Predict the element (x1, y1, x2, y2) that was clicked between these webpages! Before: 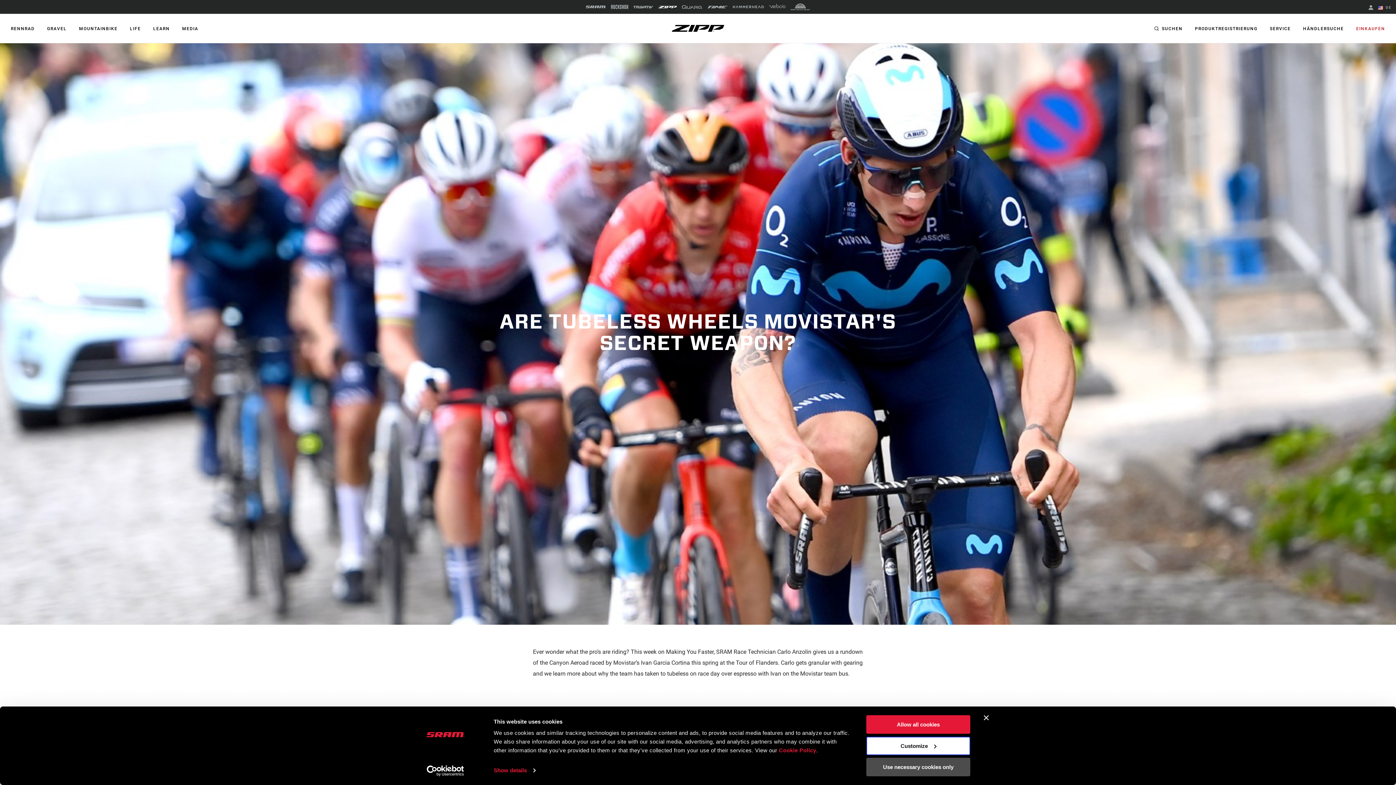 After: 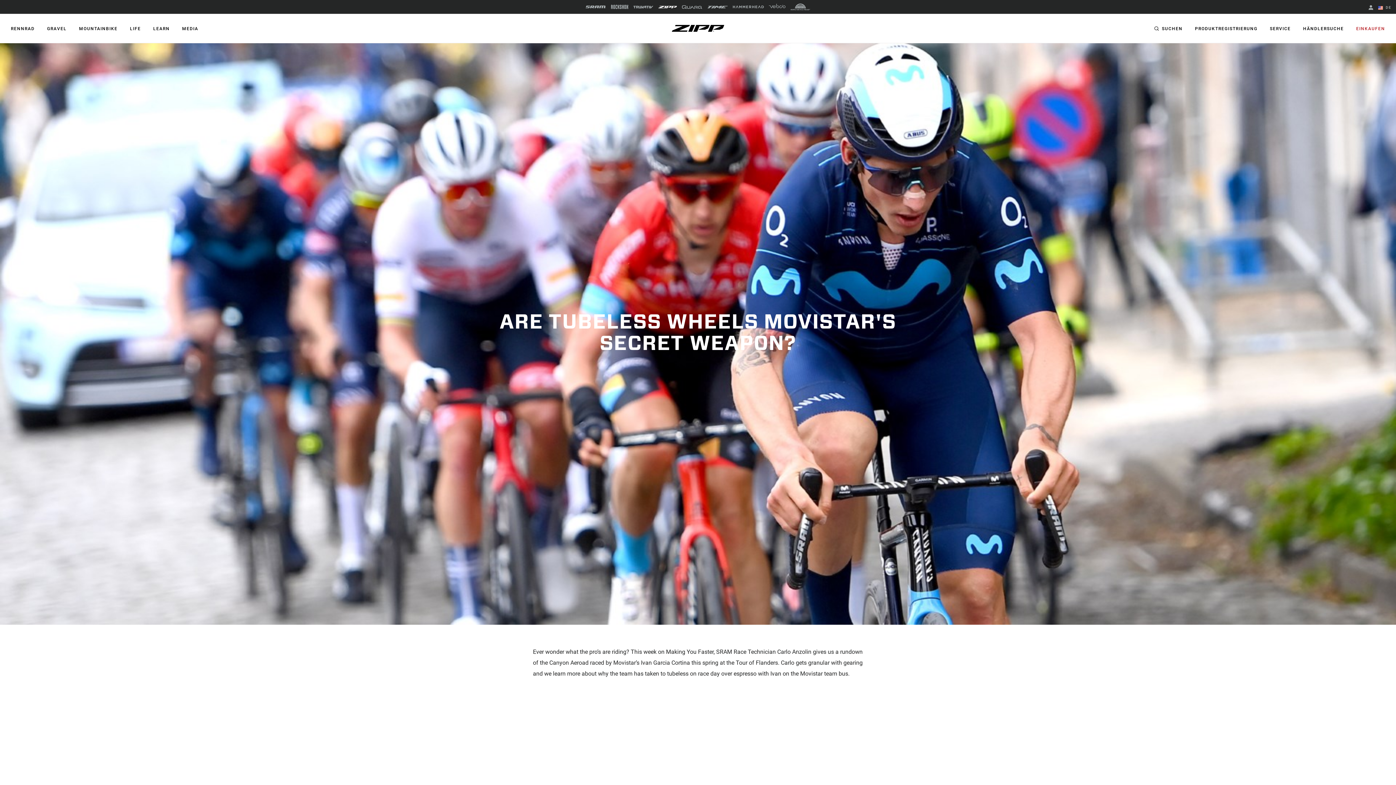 Action: label: Allow all cookies bbox: (866, 715, 970, 734)